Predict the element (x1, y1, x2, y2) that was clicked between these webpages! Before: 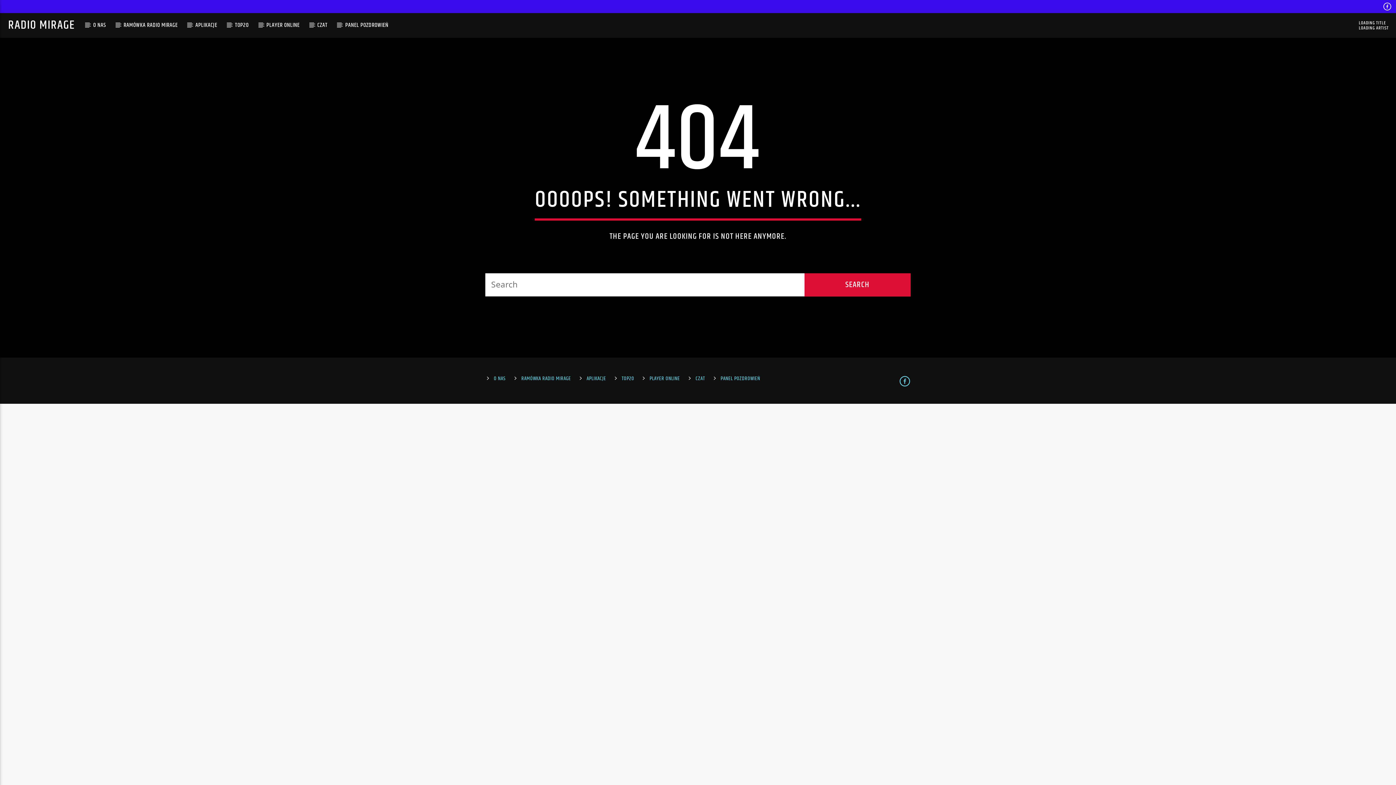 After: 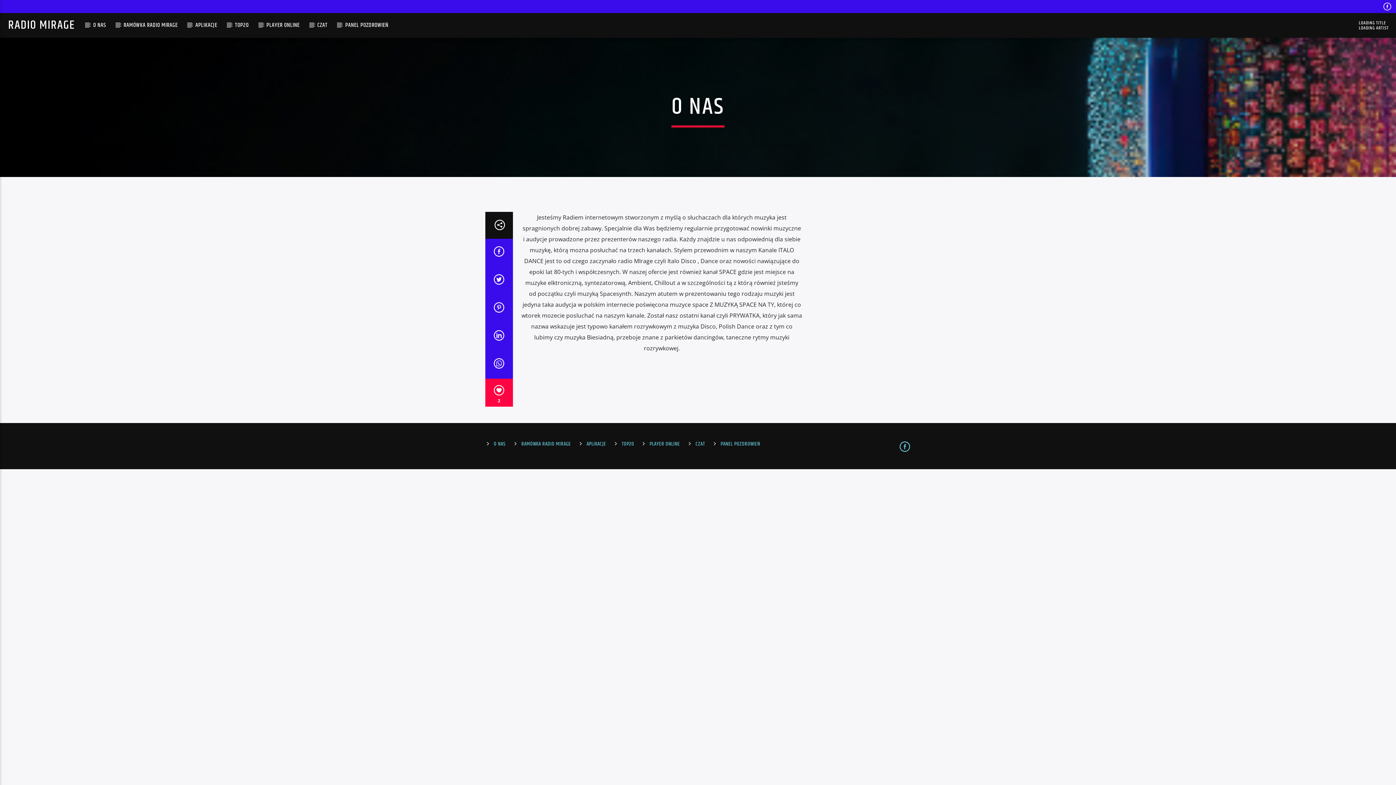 Action: label: O NAS bbox: (493, 374, 505, 382)